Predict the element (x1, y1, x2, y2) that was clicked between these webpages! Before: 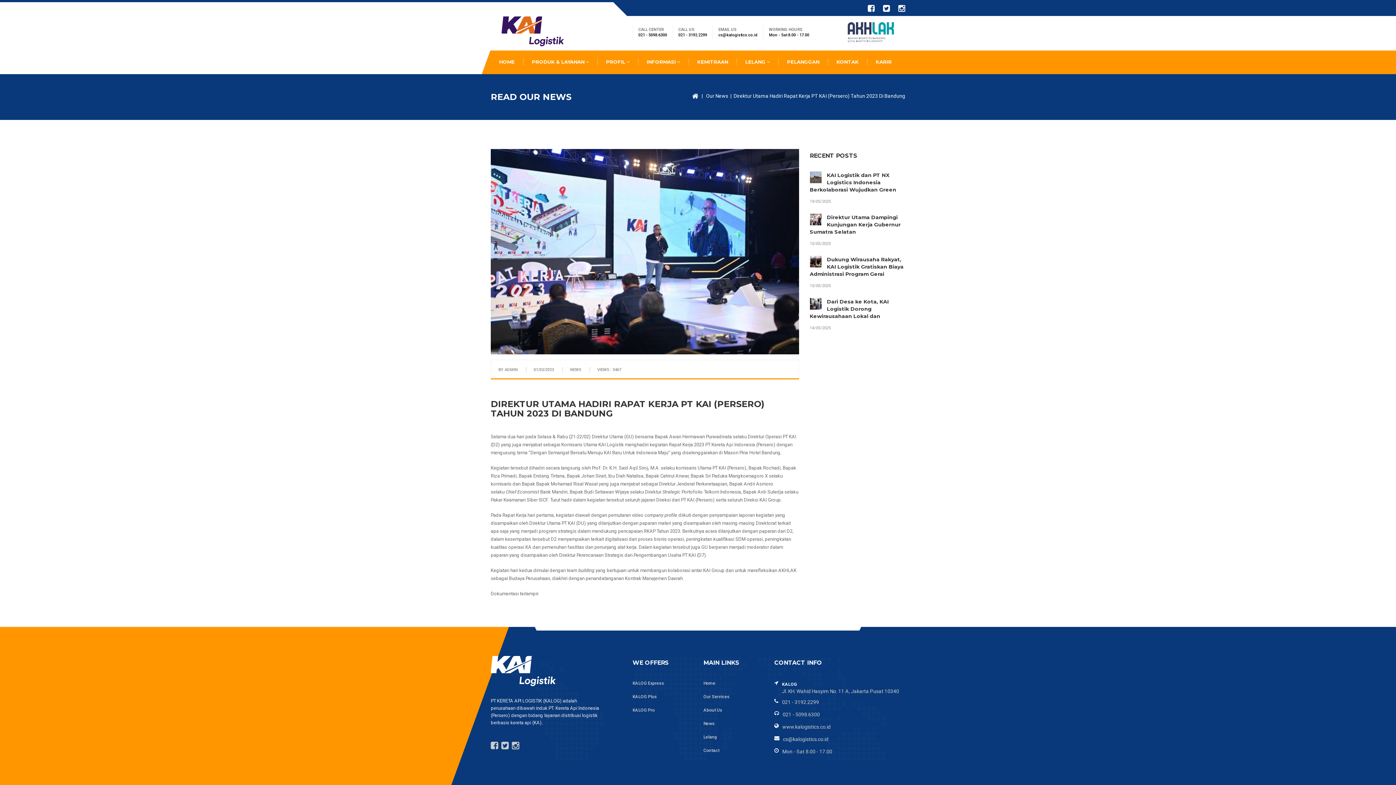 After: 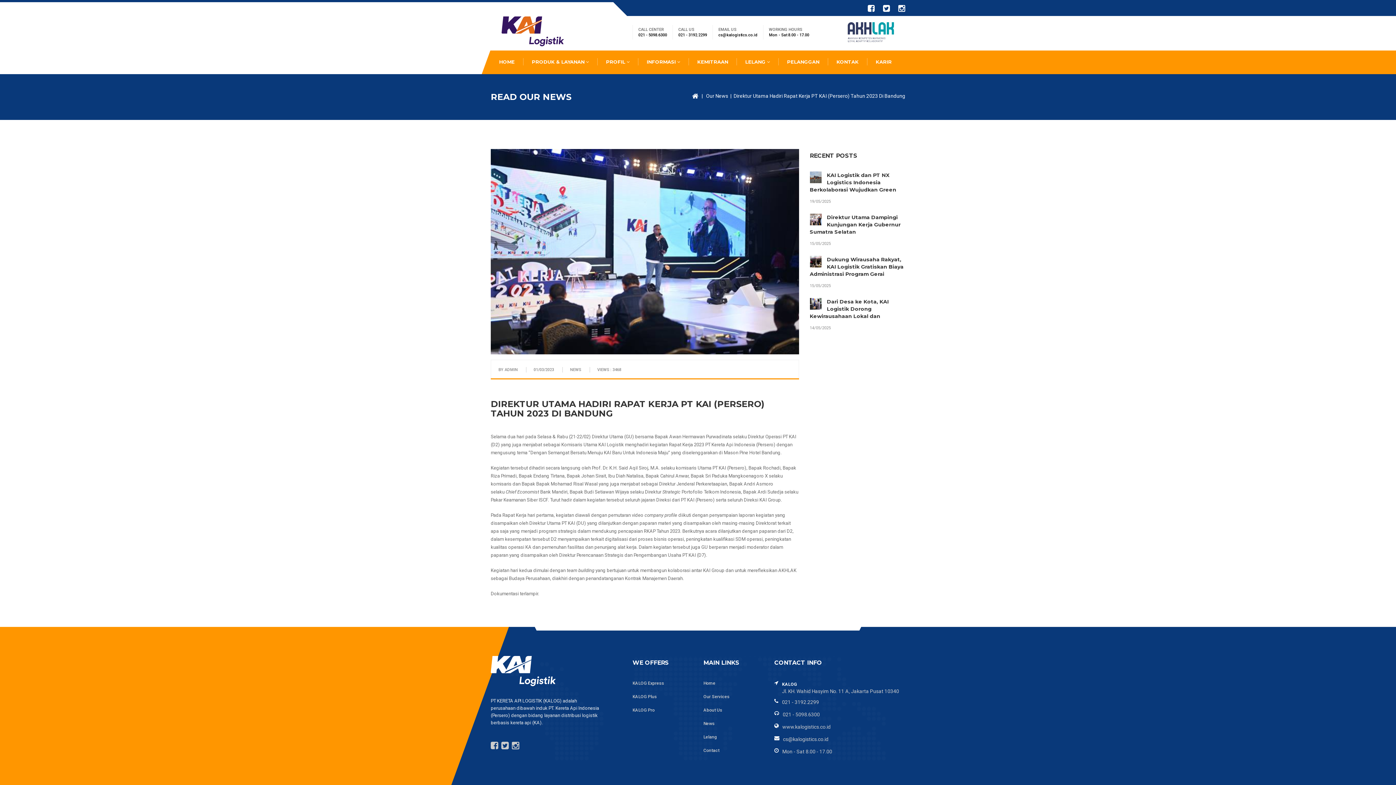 Action: bbox: (733, 92, 905, 98) label: Direktur Utama Hadiri Rapat Kerja PT KAI (Persero) Tahun 2023 Di Bandung